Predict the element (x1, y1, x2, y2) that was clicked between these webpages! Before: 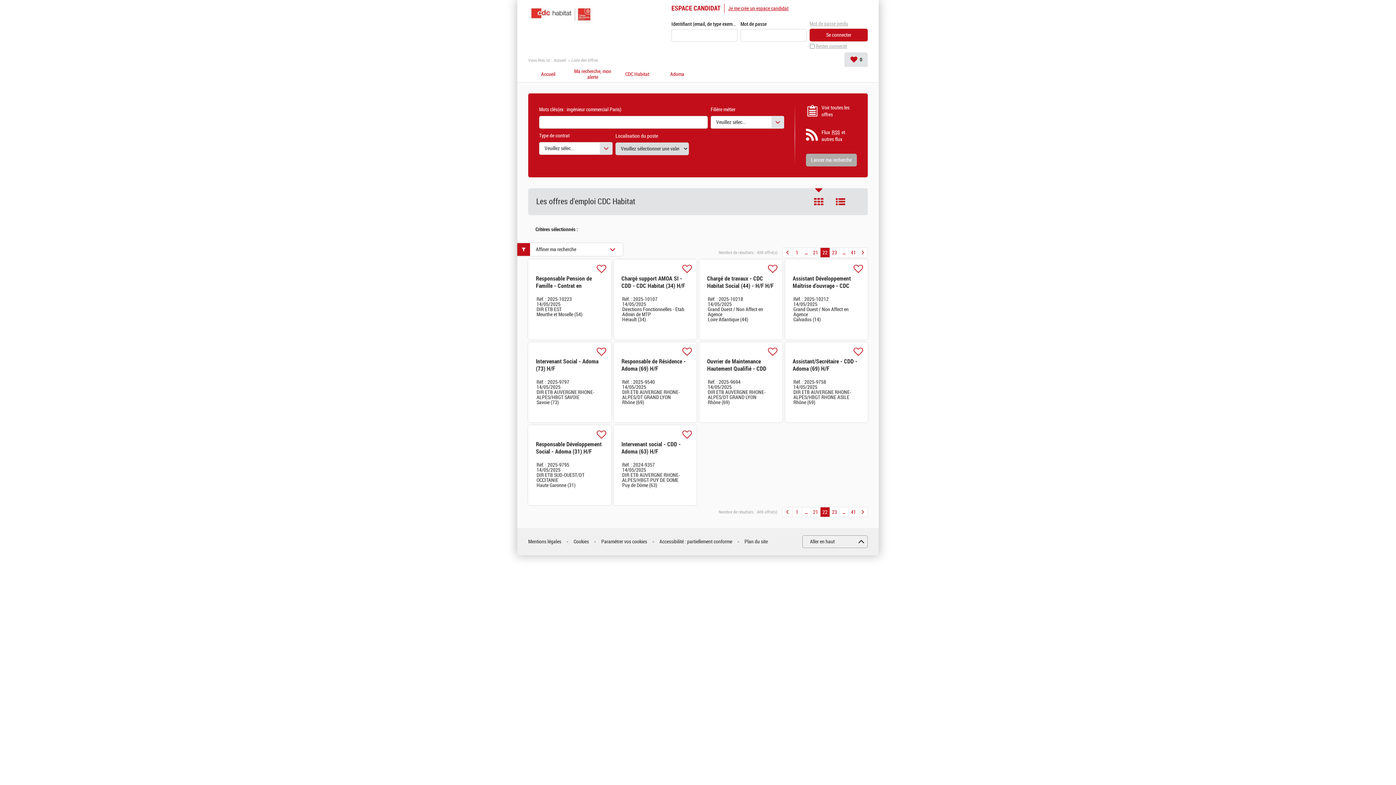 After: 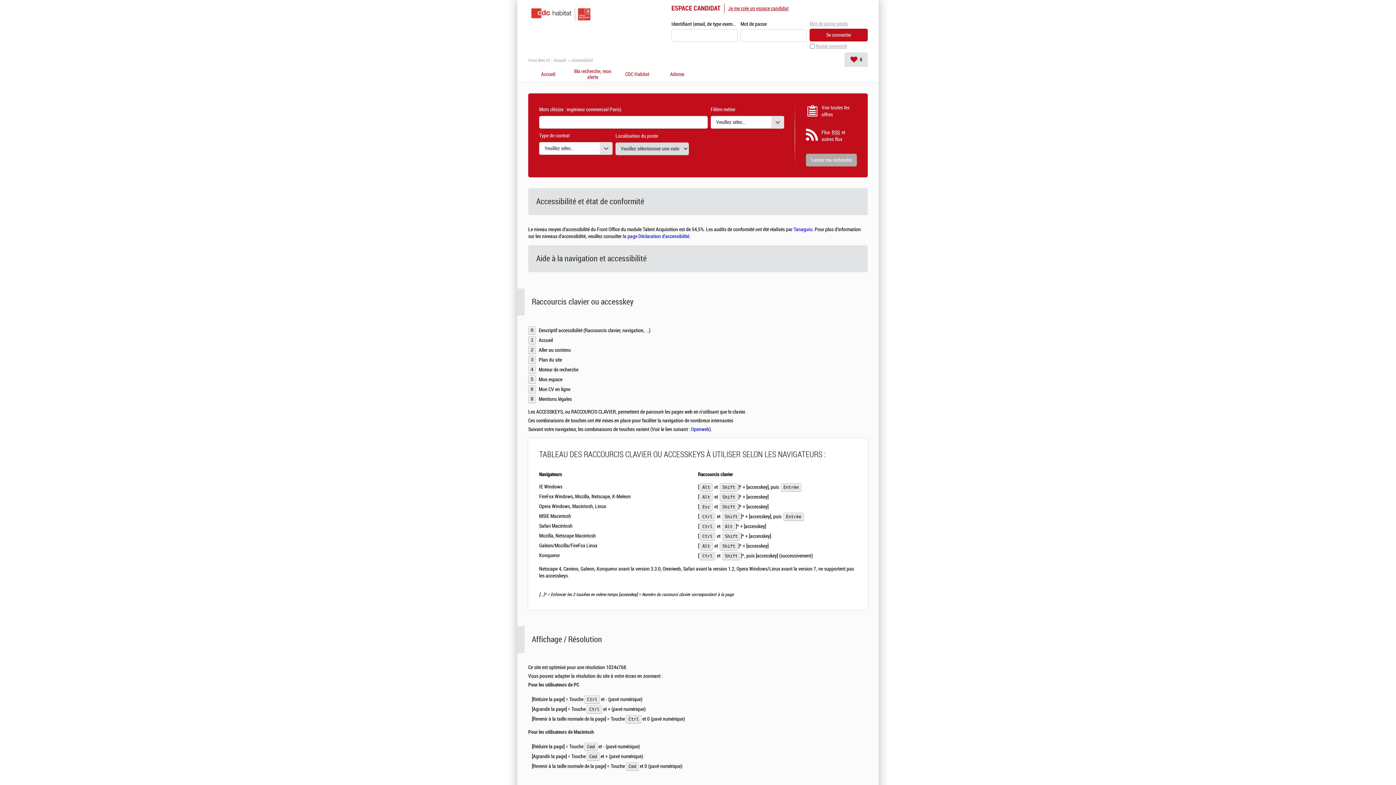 Action: label: Accessibilité : partiellement conforme bbox: (659, 538, 732, 545)